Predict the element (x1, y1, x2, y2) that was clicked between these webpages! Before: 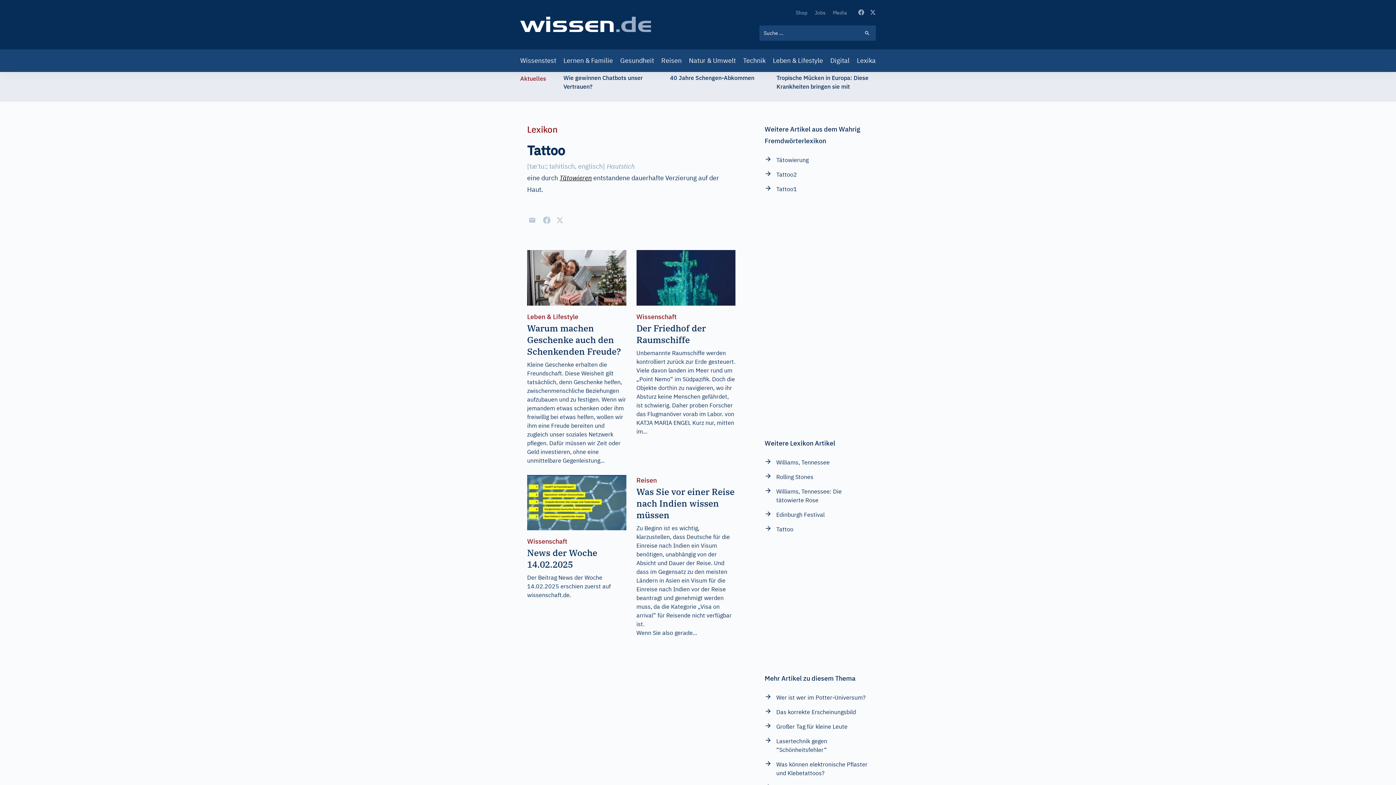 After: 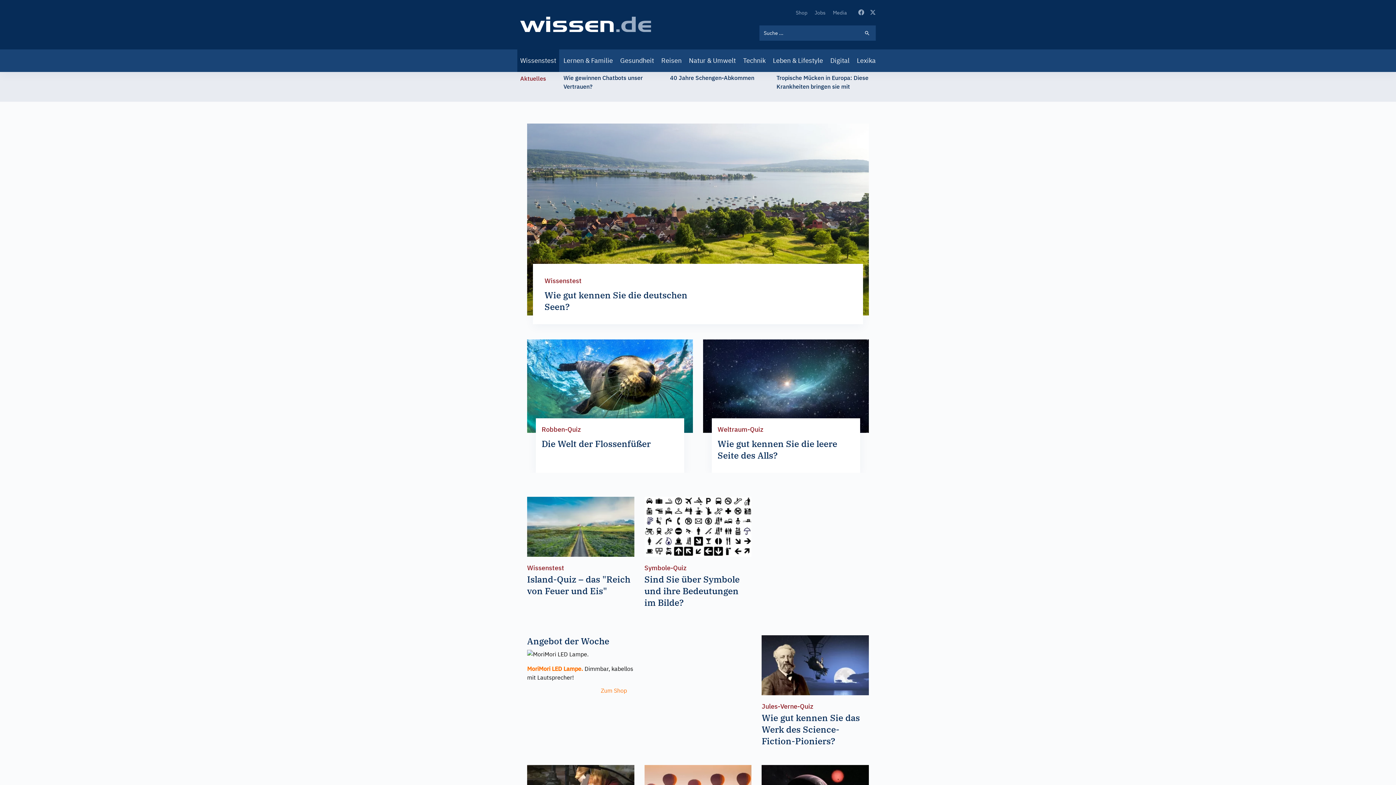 Action: bbox: (517, 49, 559, 72) label: Wissenstest